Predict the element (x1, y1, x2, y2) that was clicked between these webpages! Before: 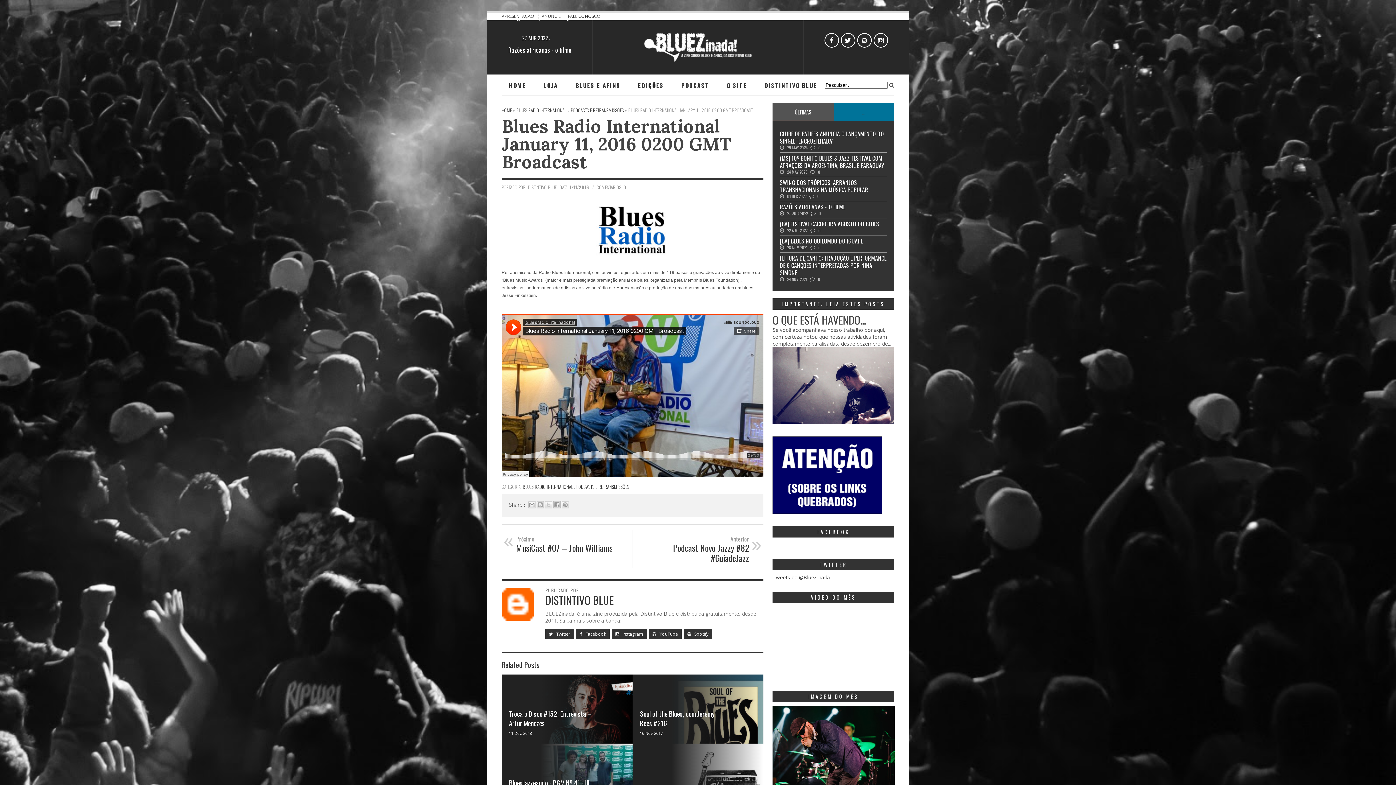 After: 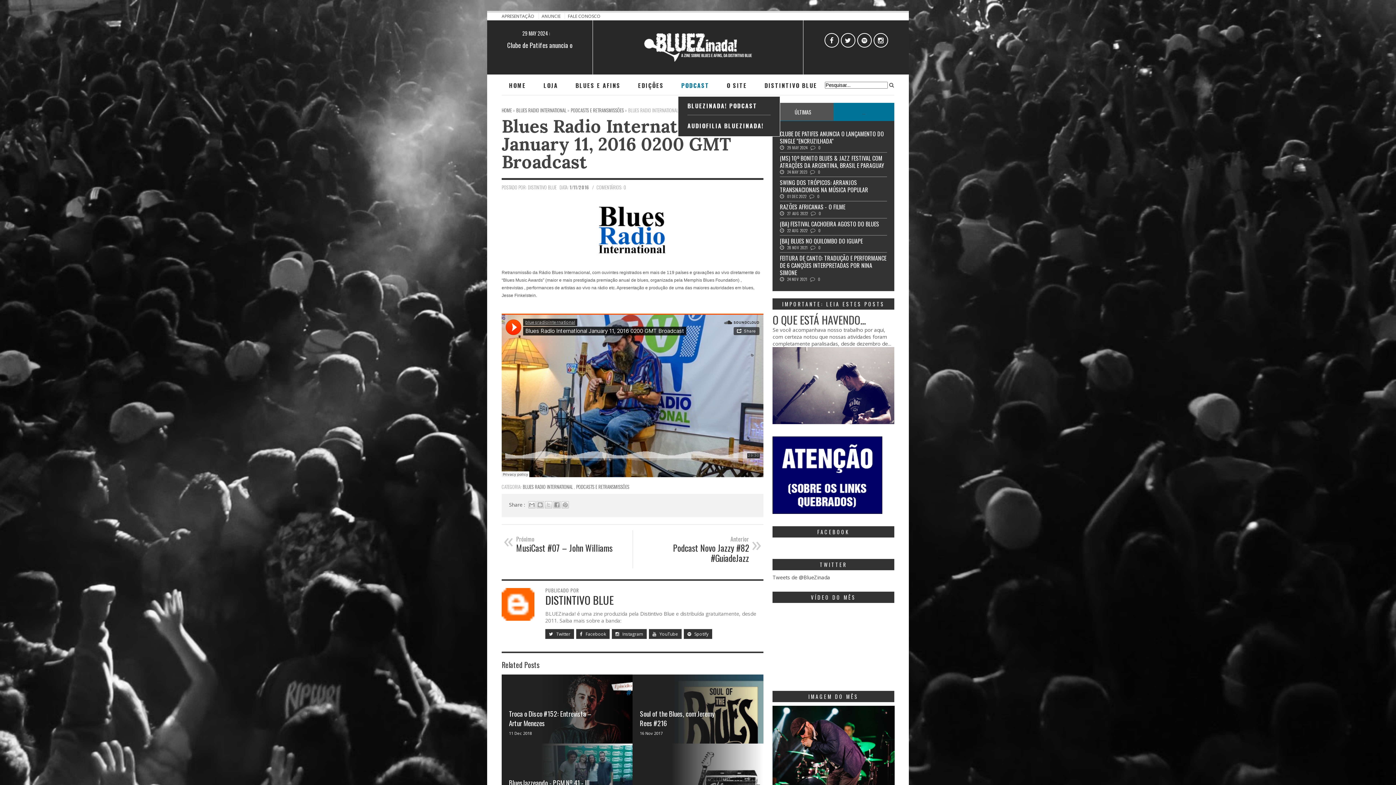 Action: bbox: (672, 74, 718, 96) label: PODCAST